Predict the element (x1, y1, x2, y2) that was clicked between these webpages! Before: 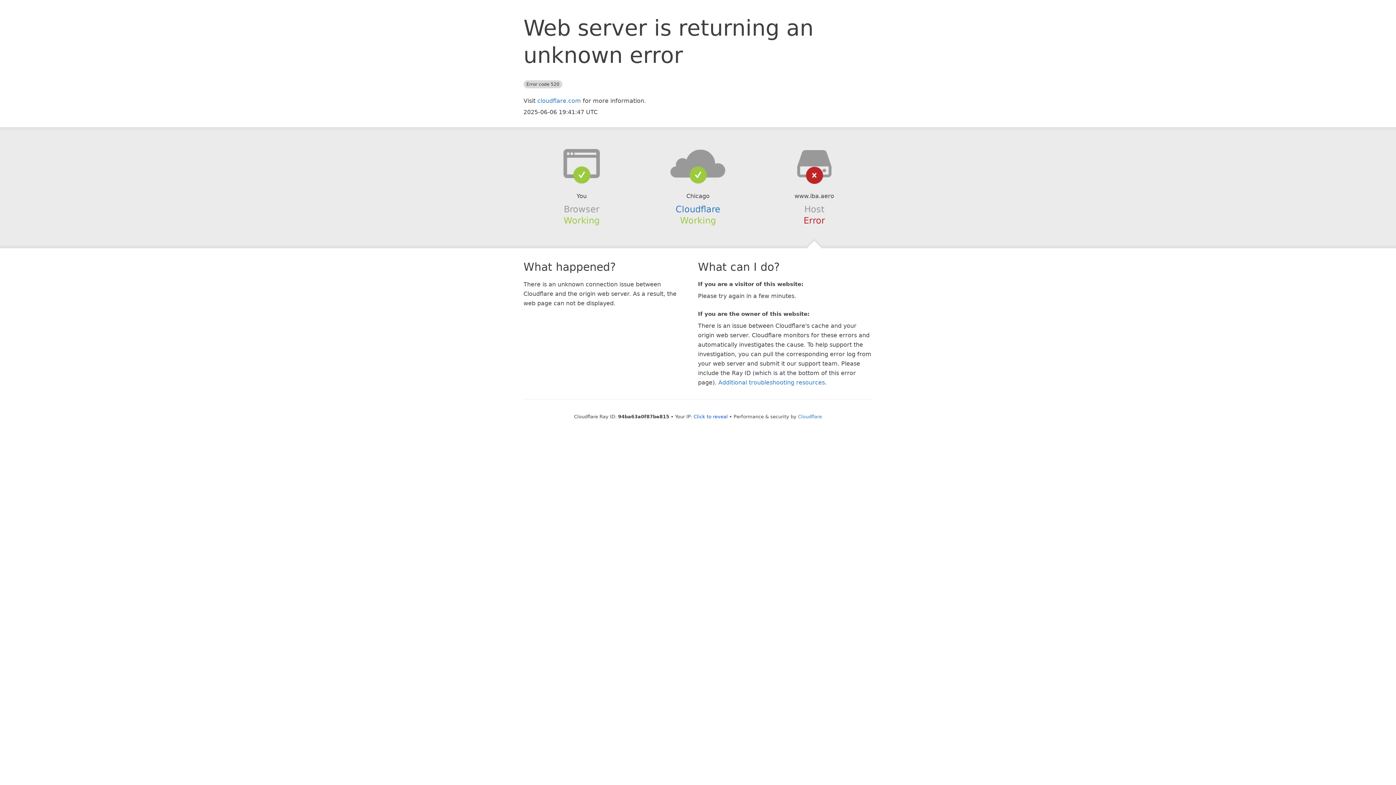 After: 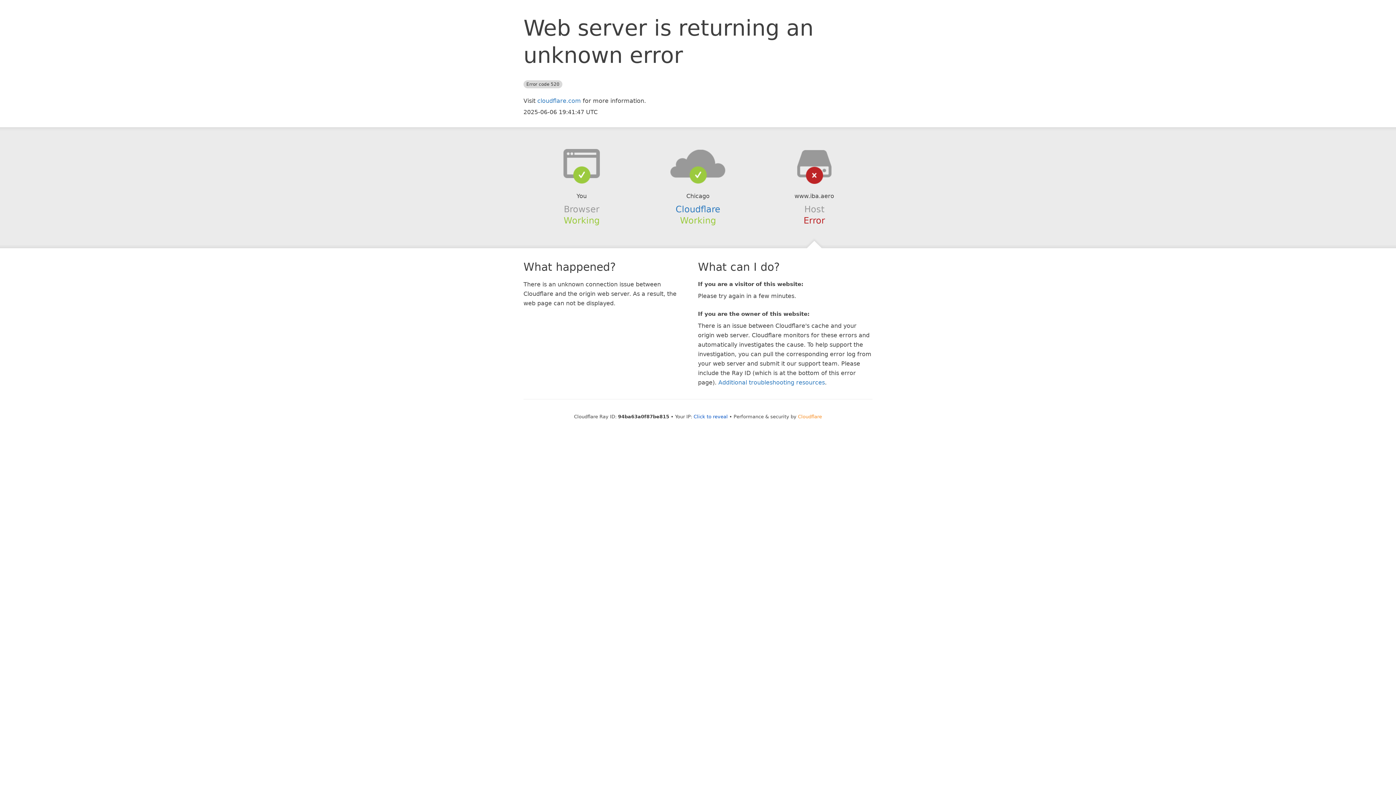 Action: bbox: (798, 414, 822, 419) label: Cloudflare